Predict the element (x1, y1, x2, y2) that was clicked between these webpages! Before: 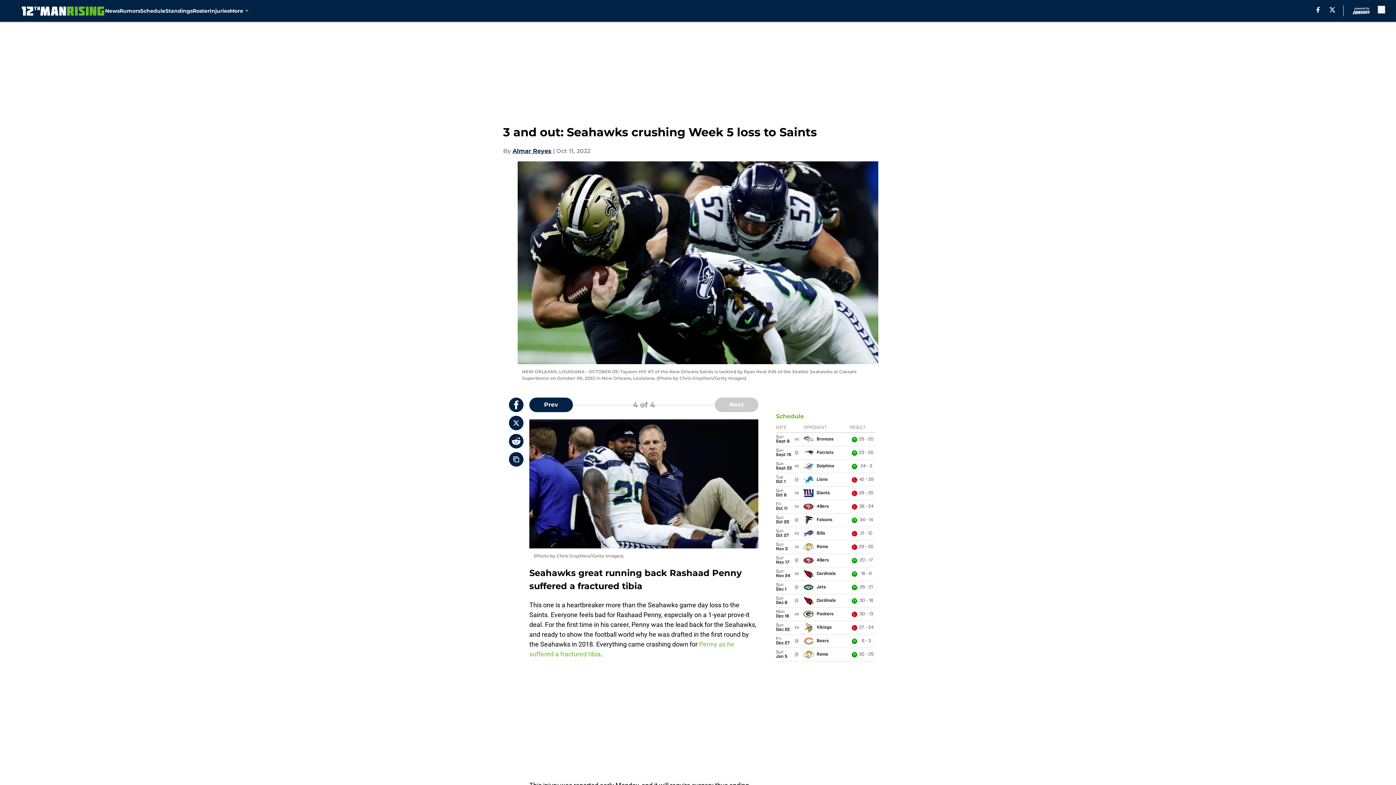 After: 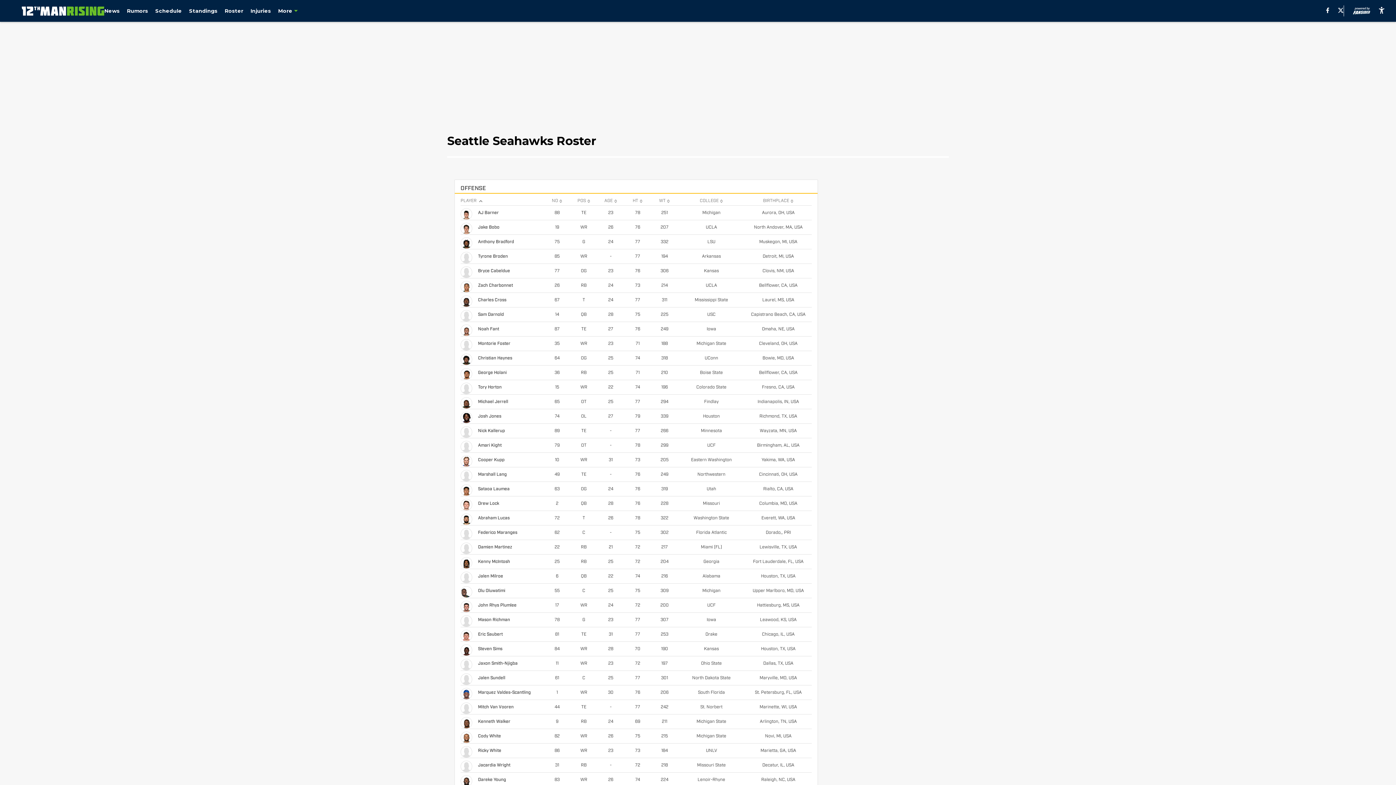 Action: label: Roster bbox: (192, 0, 209, 21)